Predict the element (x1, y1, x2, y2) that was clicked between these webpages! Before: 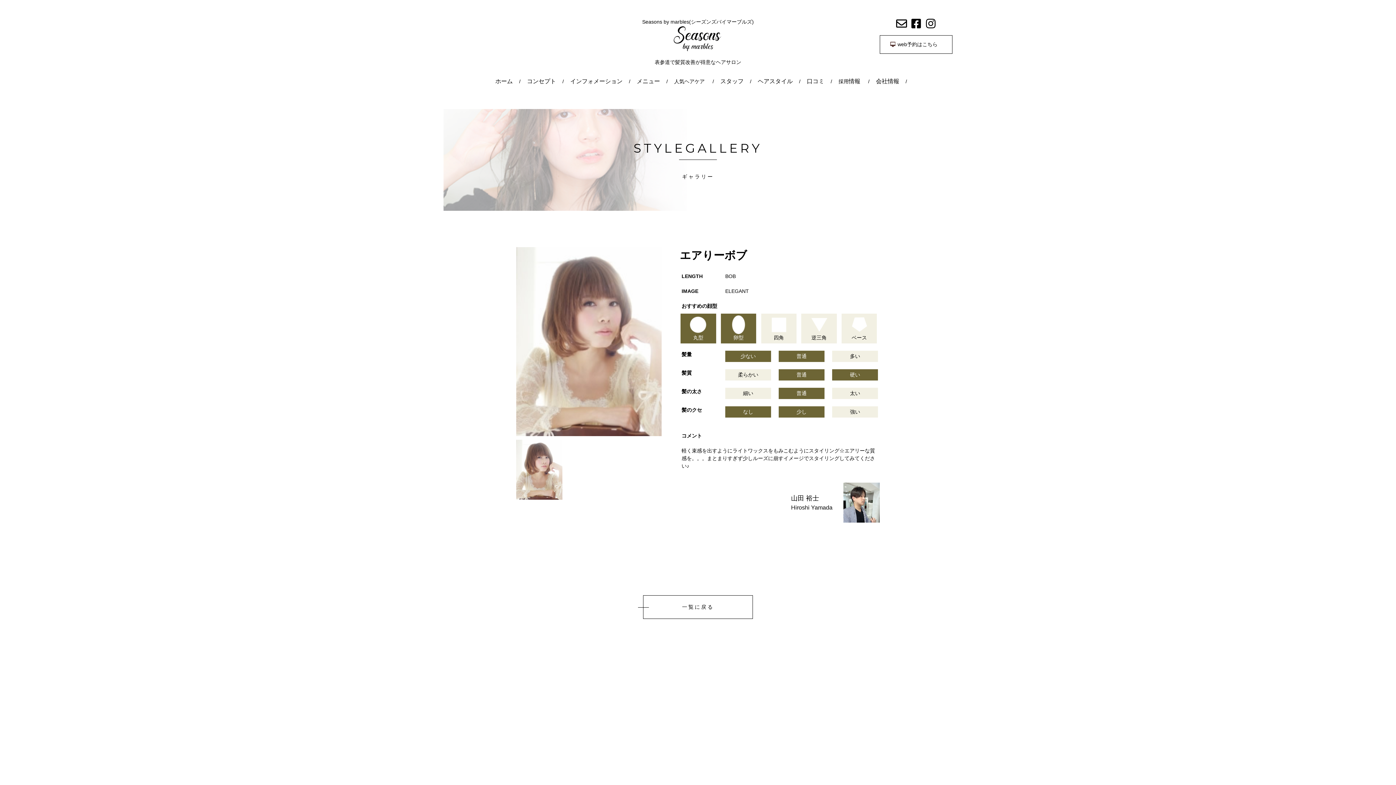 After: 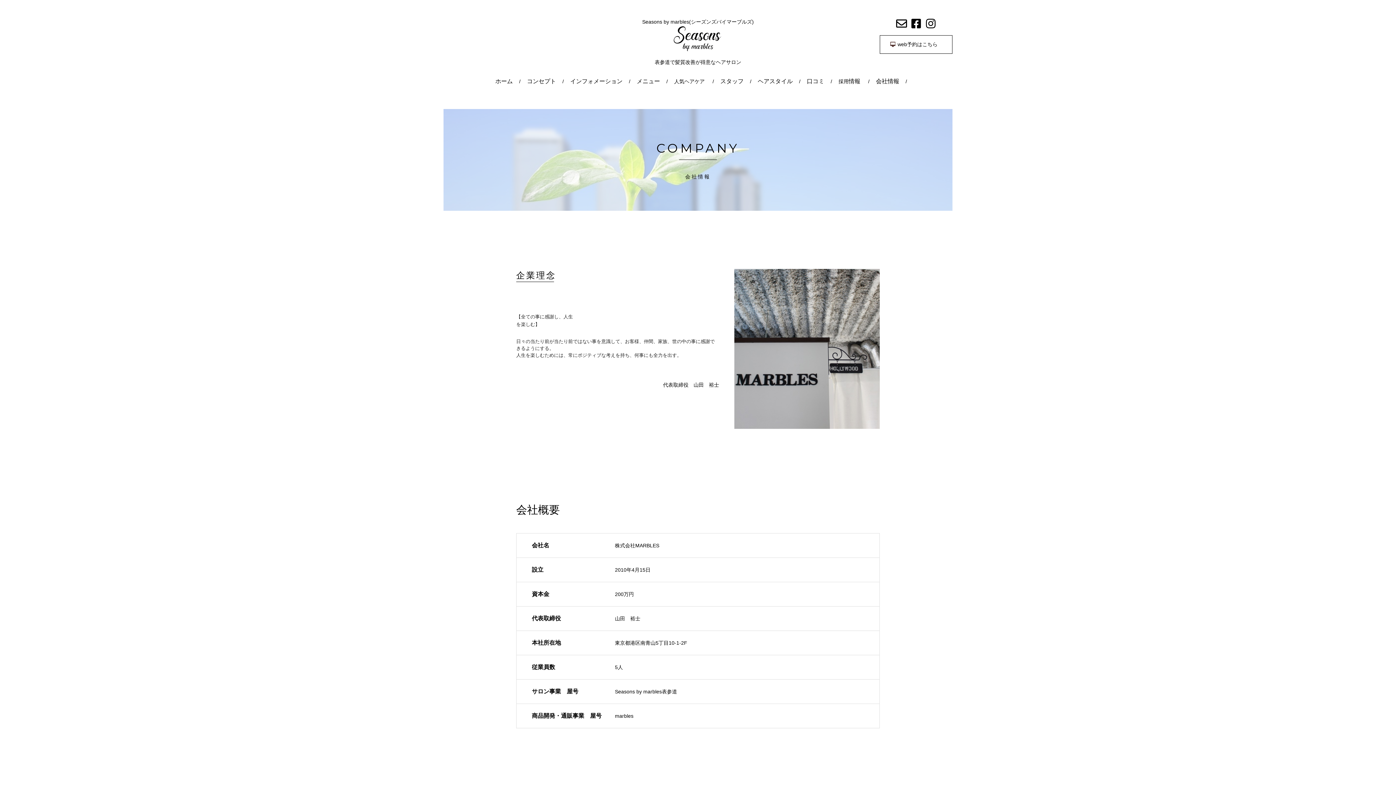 Action: bbox: (869, 73, 905, 89) label: 会社情報